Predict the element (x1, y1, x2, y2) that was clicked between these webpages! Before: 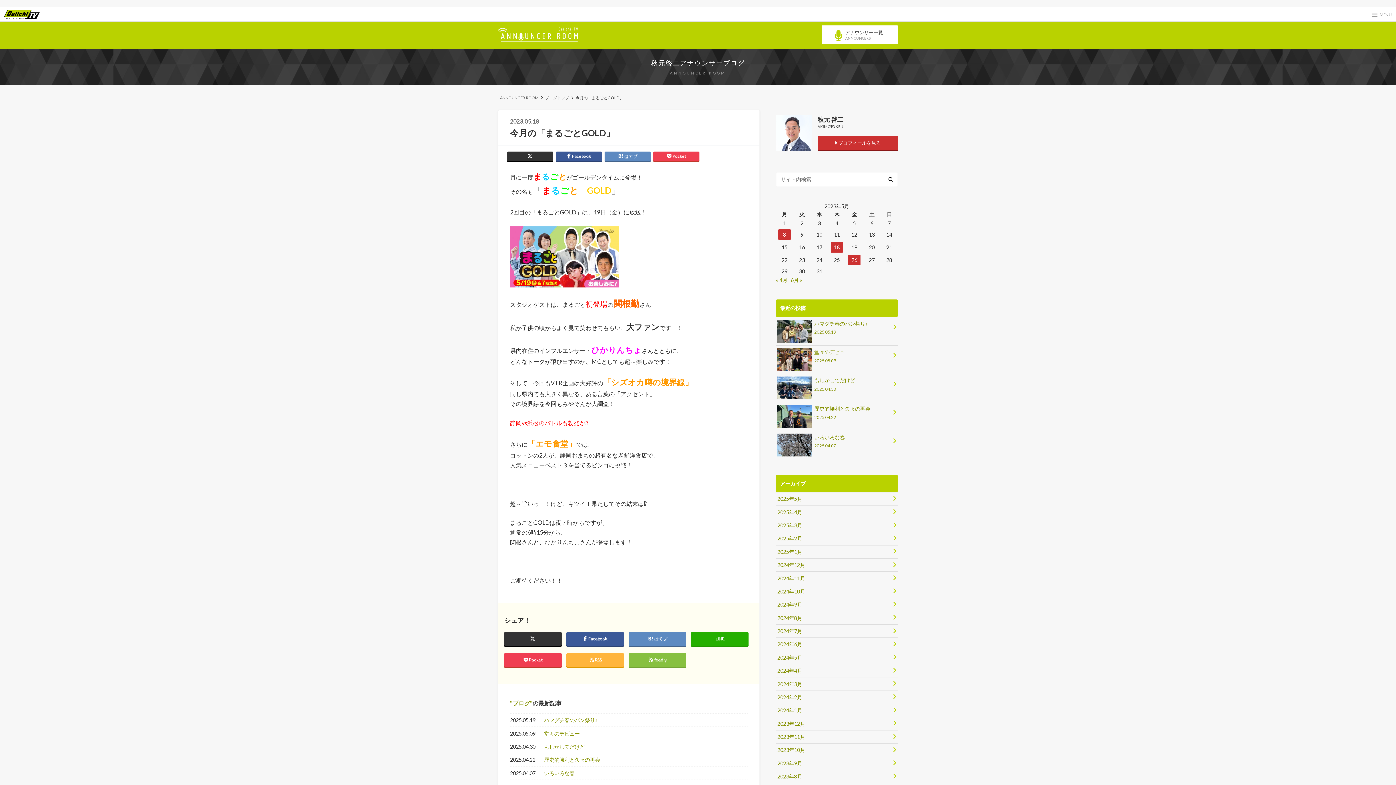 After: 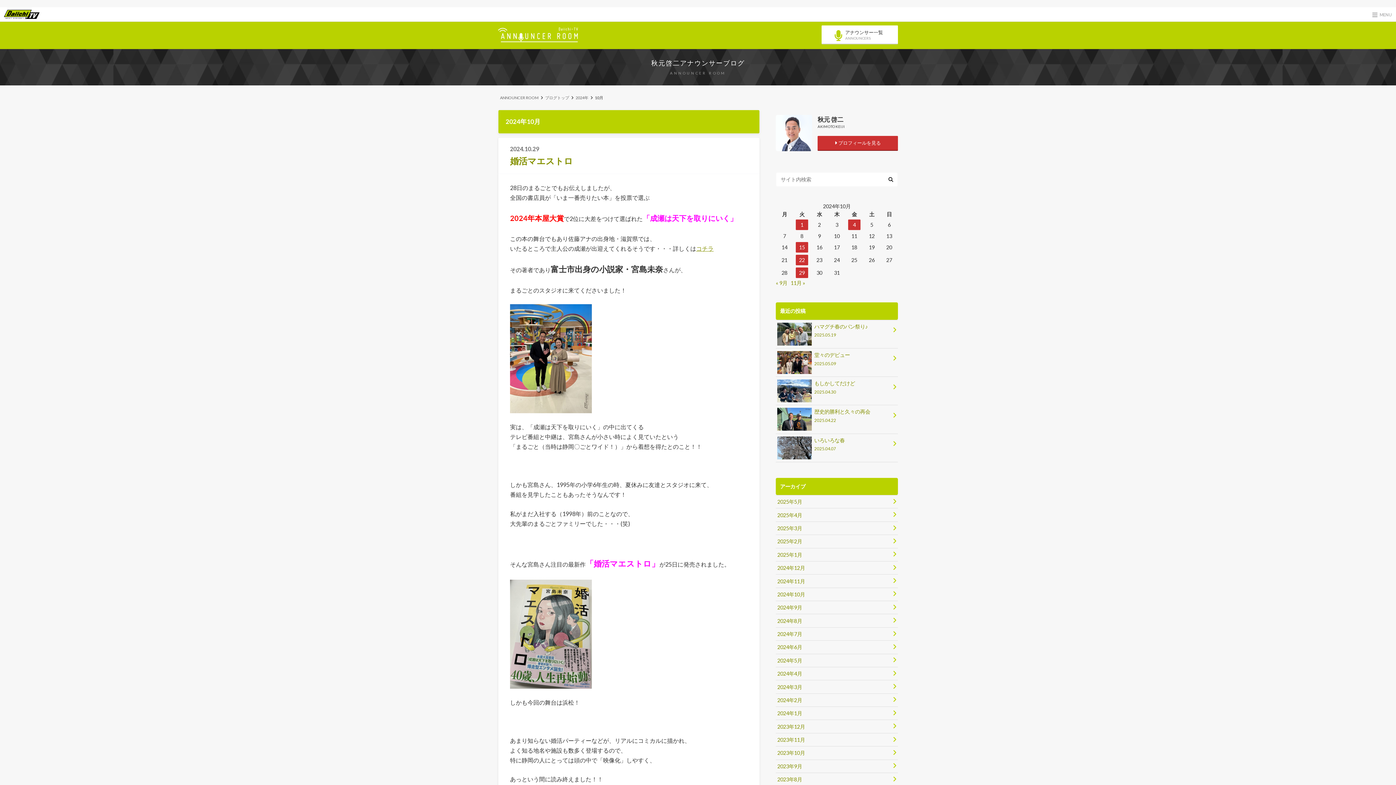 Action: label: 2024年10月 bbox: (776, 585, 898, 598)